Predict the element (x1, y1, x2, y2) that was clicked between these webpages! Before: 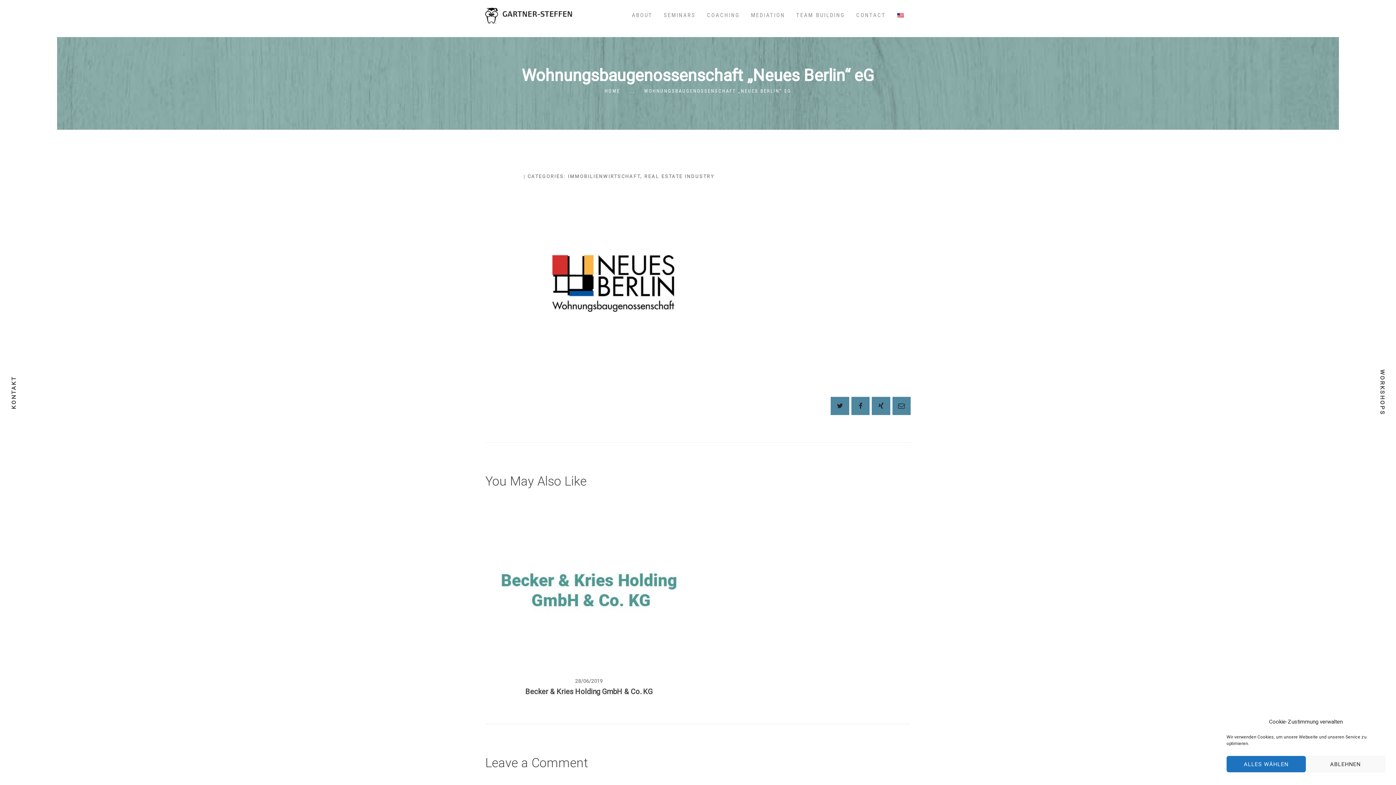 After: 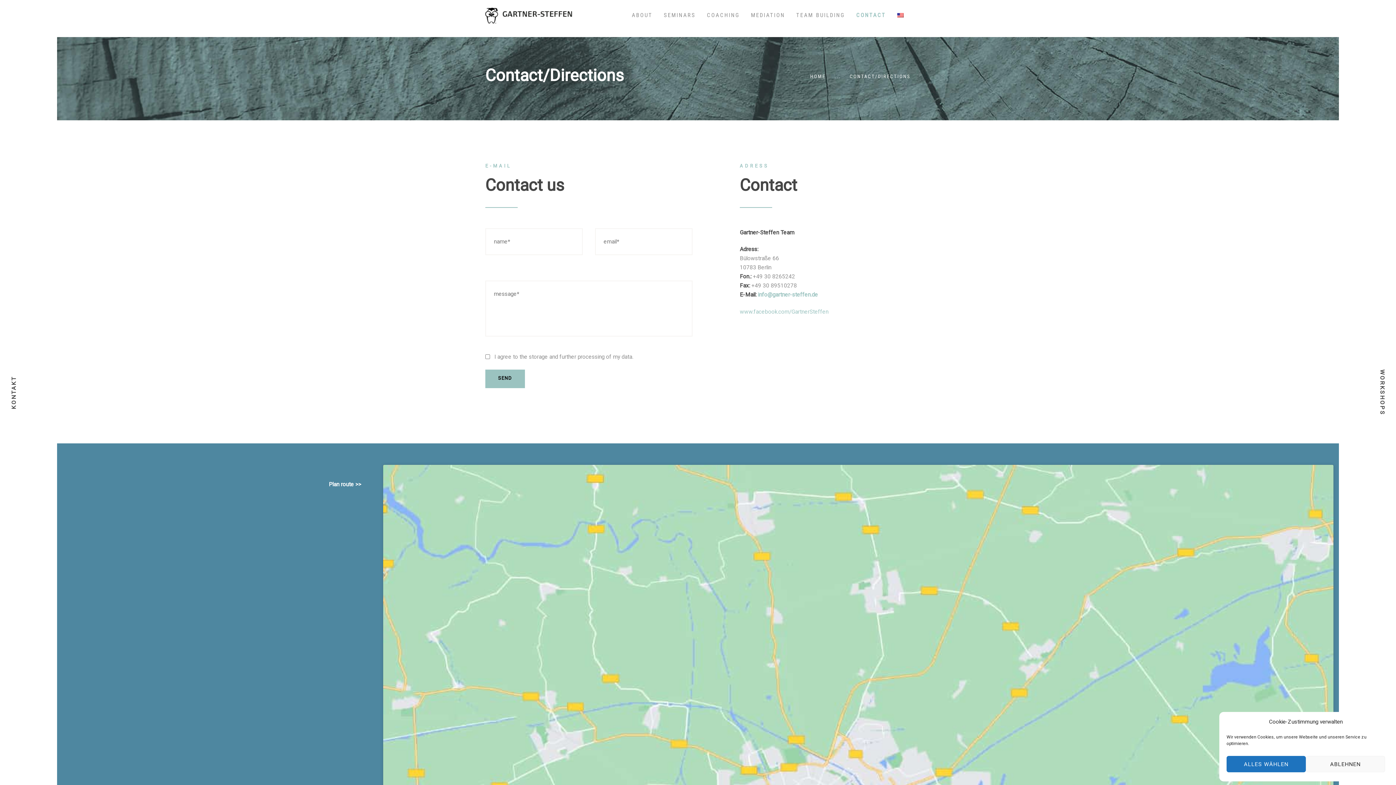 Action: label: CONTACT bbox: (850, 4, 891, 26)